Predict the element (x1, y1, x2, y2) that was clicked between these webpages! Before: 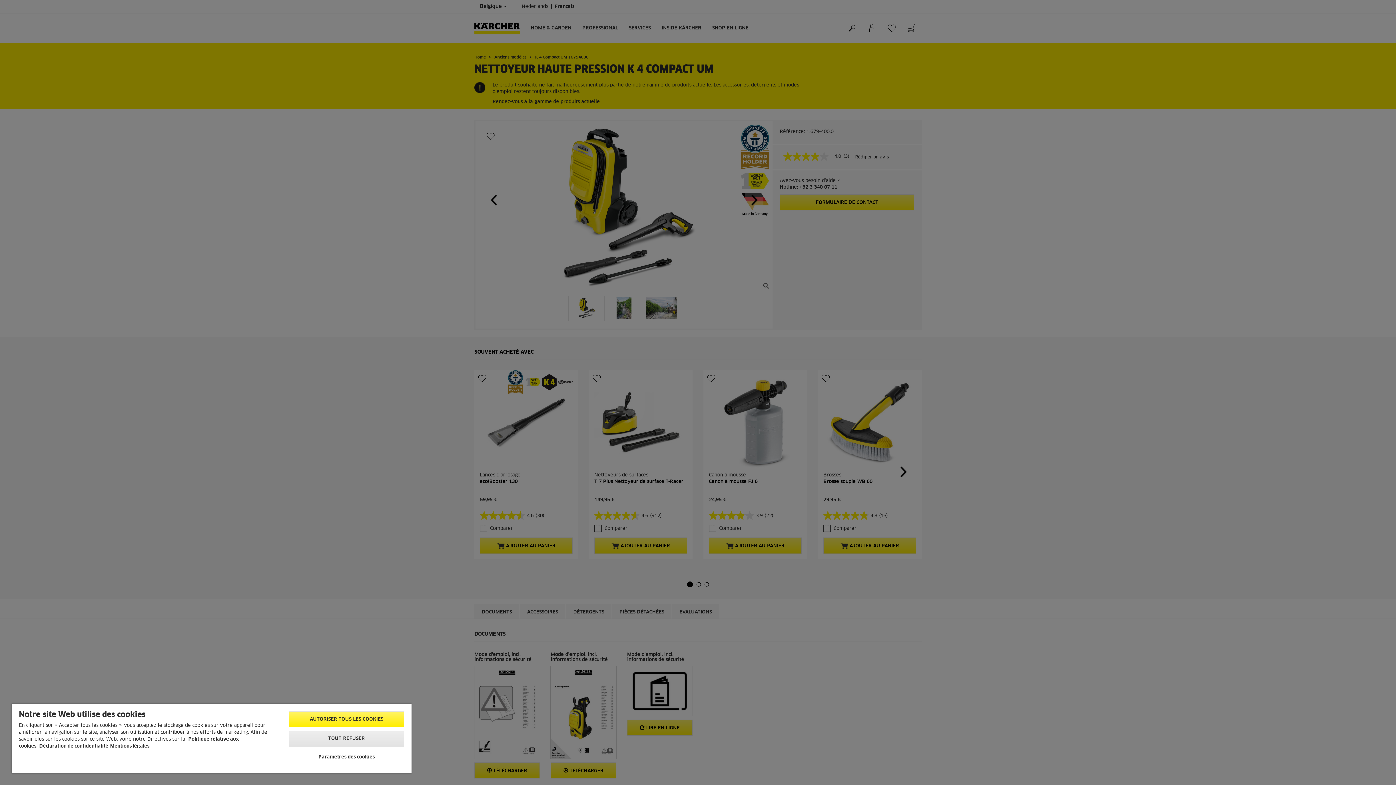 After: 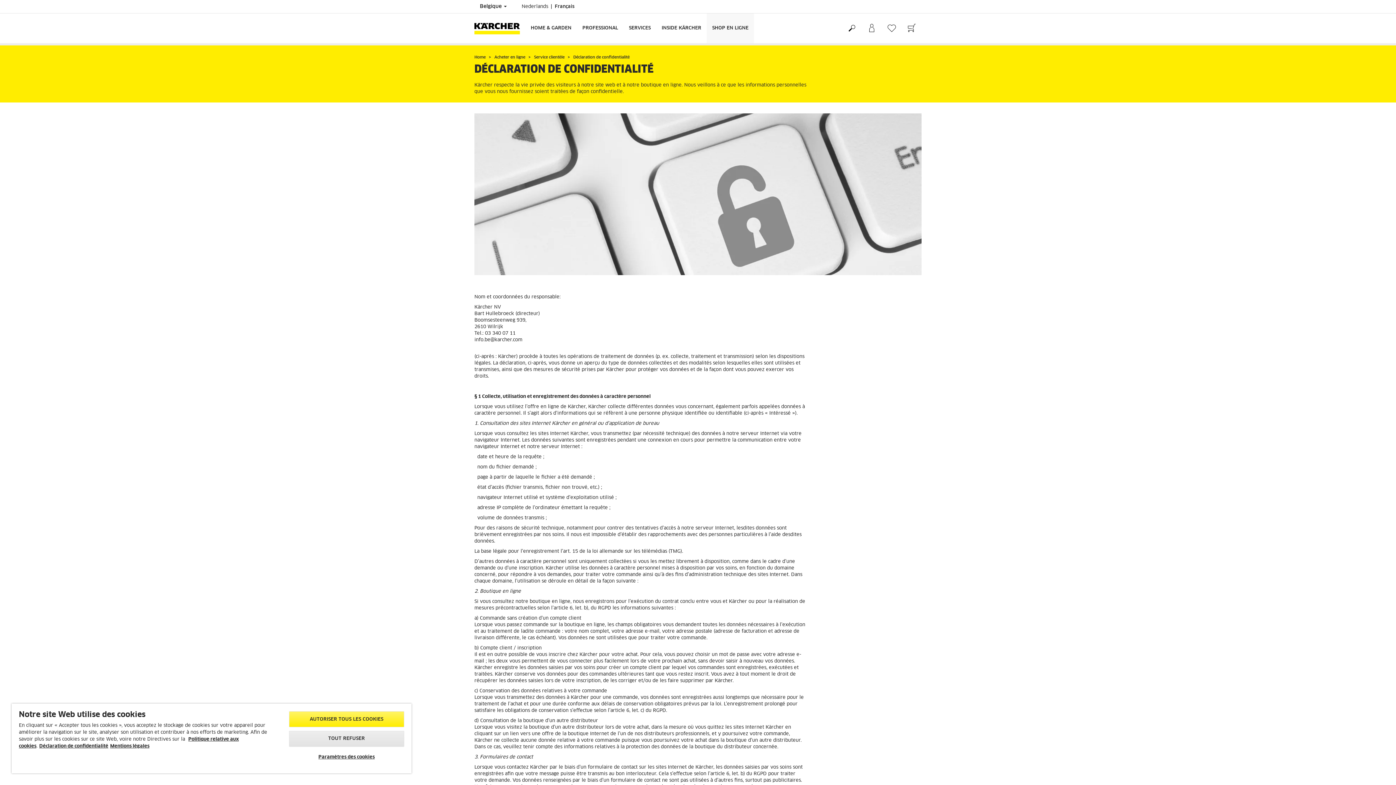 Action: bbox: (39, 744, 108, 749) label: Déclaration de confidentialité